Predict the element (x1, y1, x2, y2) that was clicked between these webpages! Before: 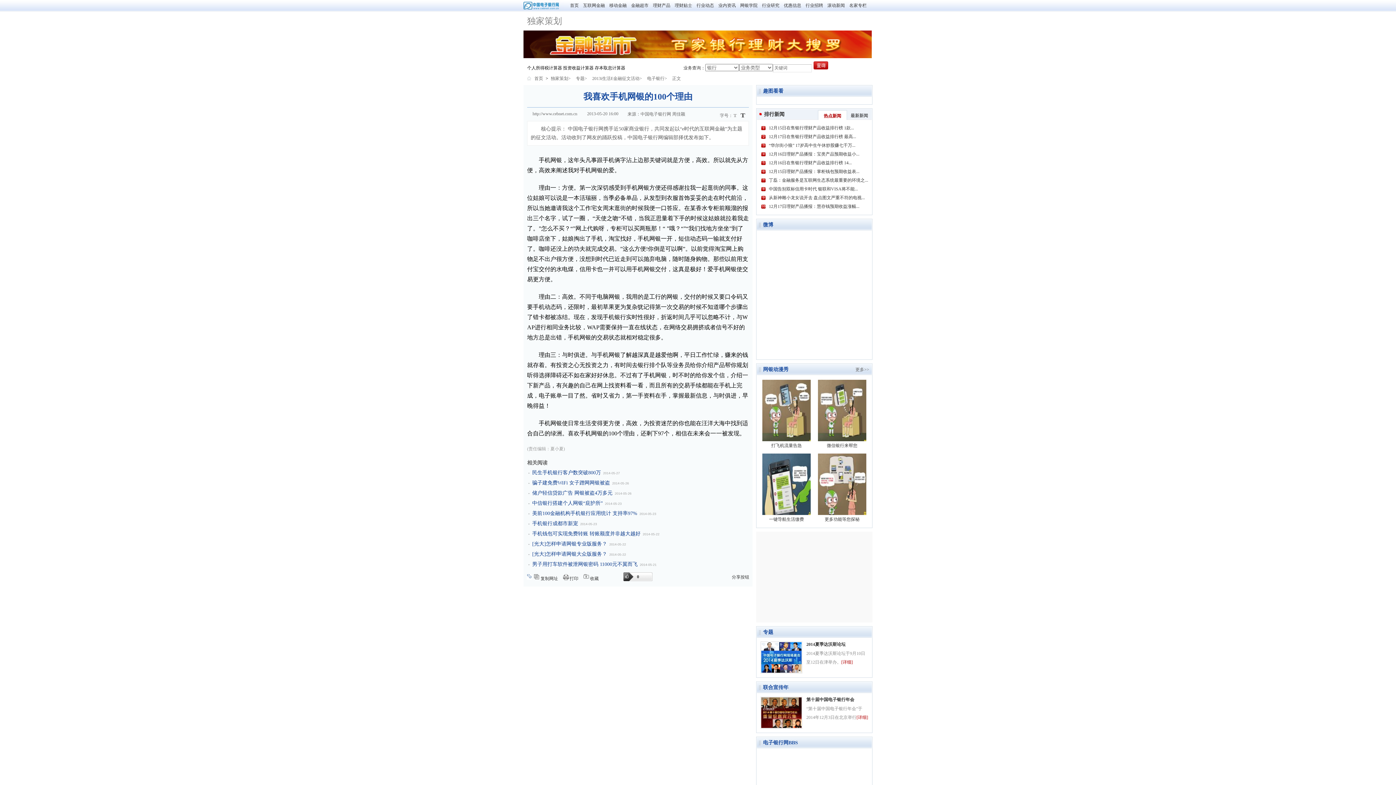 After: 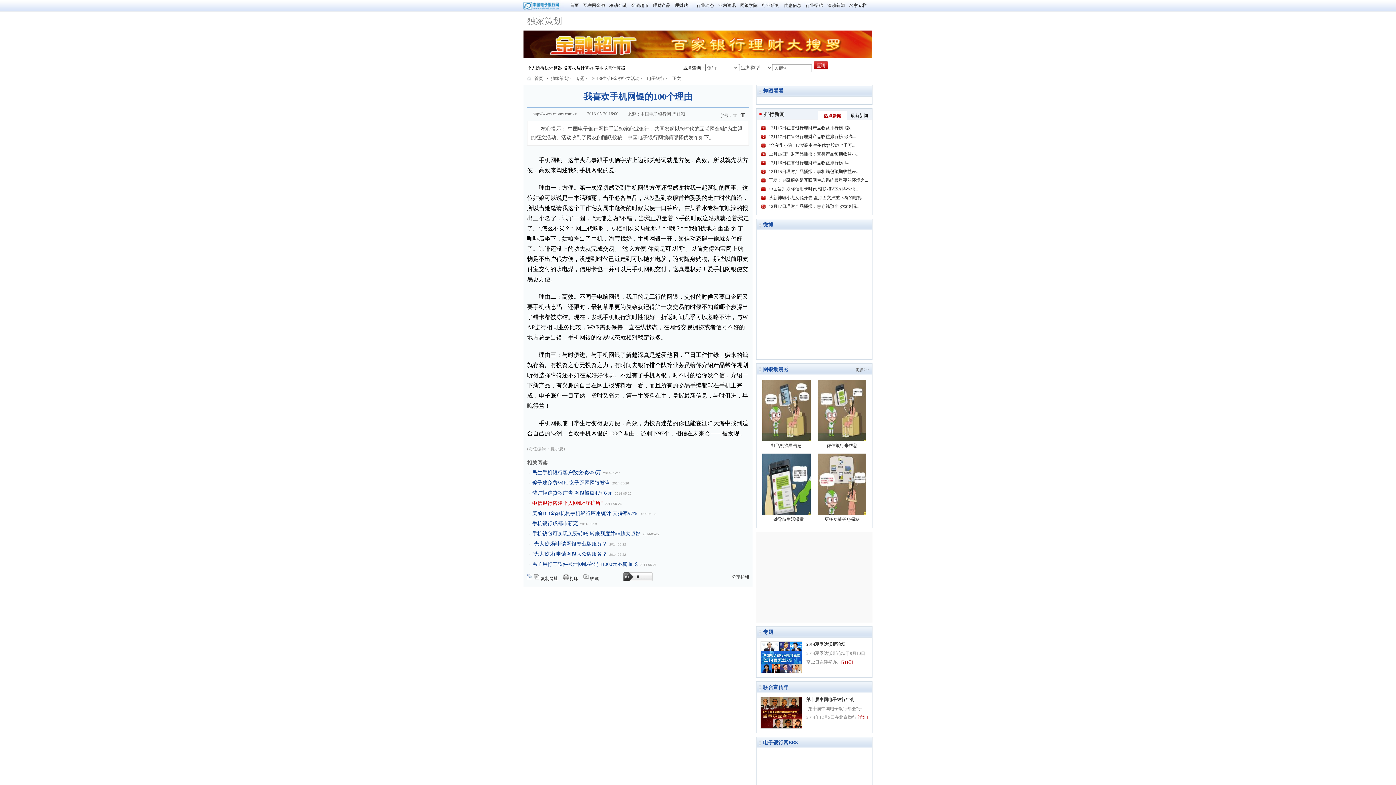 Action: bbox: (532, 500, 602, 506) label: 中信银行搭建个人网银“庇护所”